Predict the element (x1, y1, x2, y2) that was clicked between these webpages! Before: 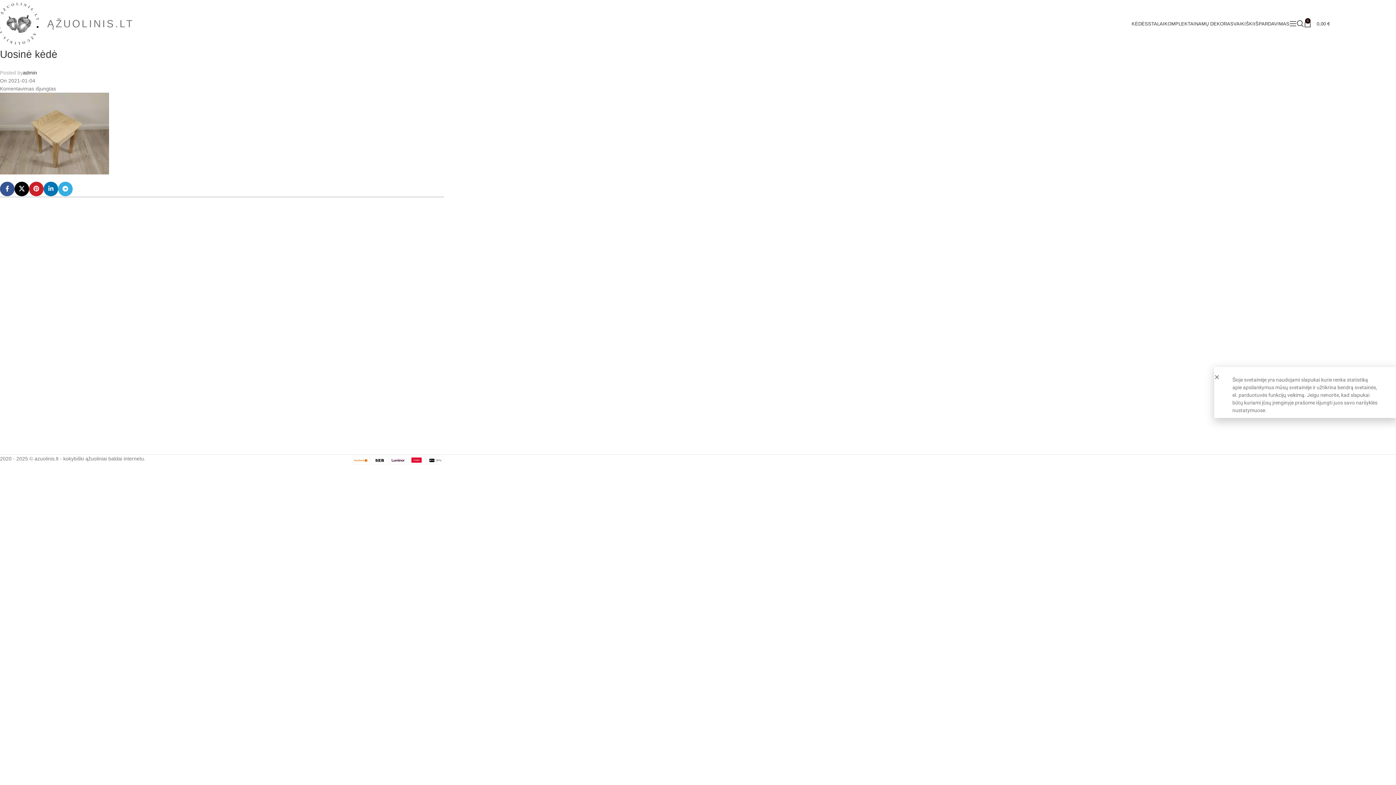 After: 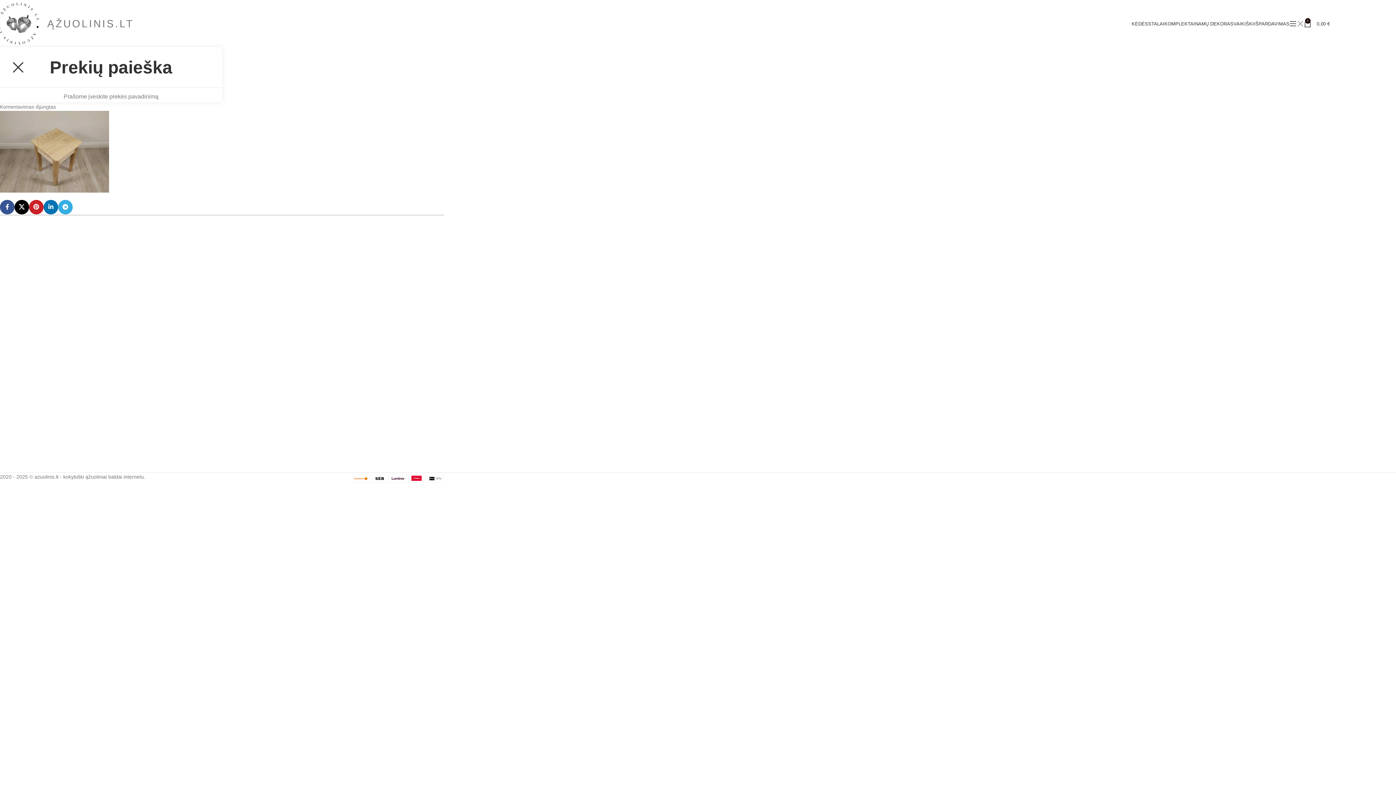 Action: bbox: (1297, 16, 1304, 30) label: Search